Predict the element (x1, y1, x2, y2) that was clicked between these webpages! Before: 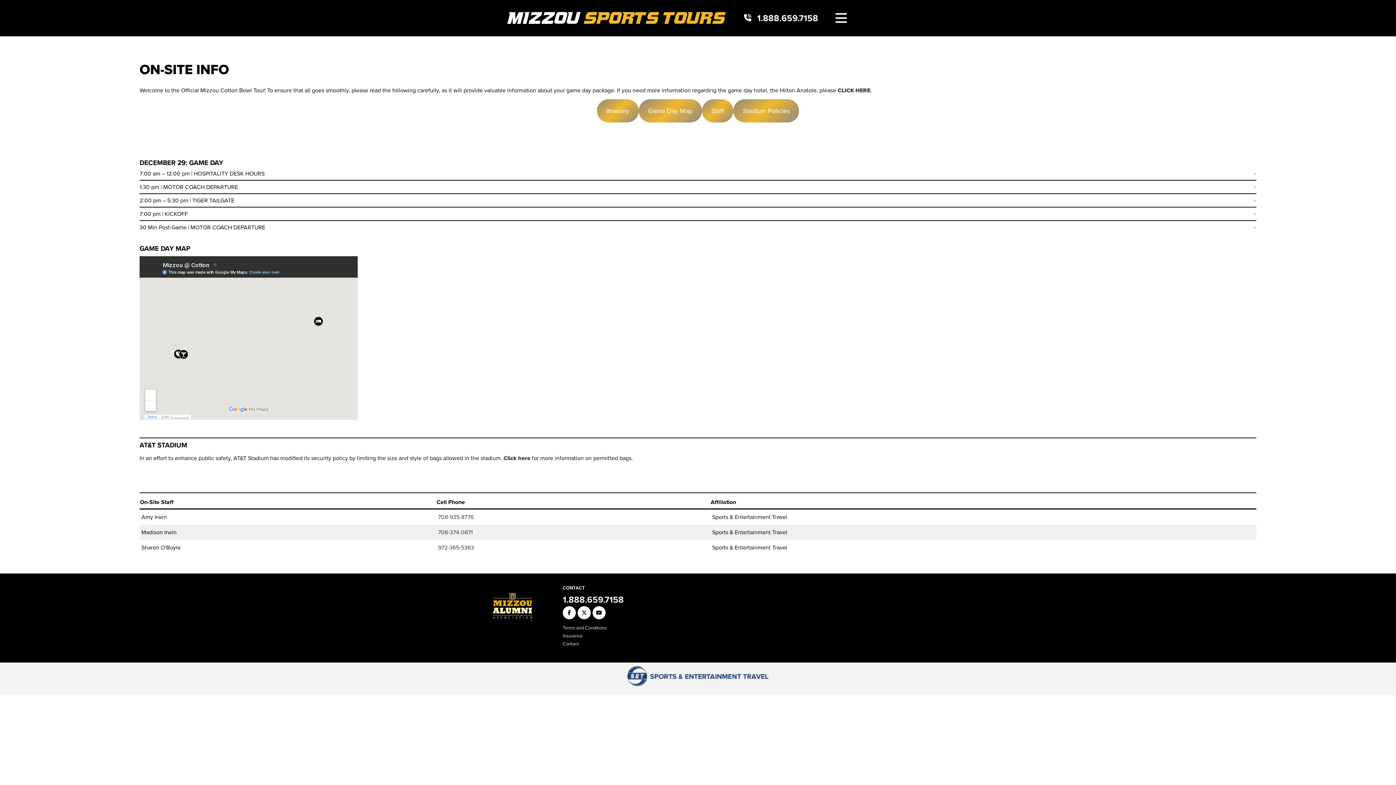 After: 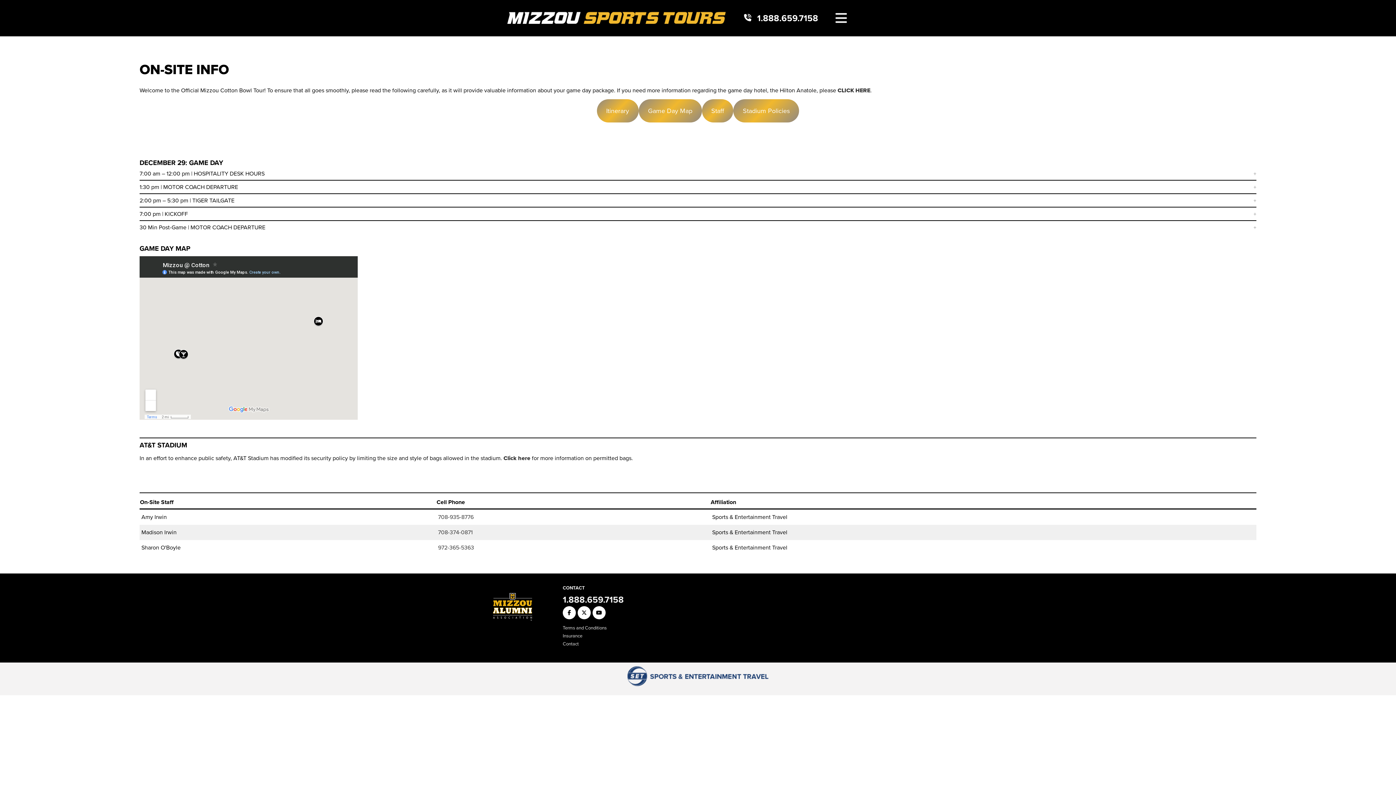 Action: label: Itinerary bbox: (596, 99, 638, 122)